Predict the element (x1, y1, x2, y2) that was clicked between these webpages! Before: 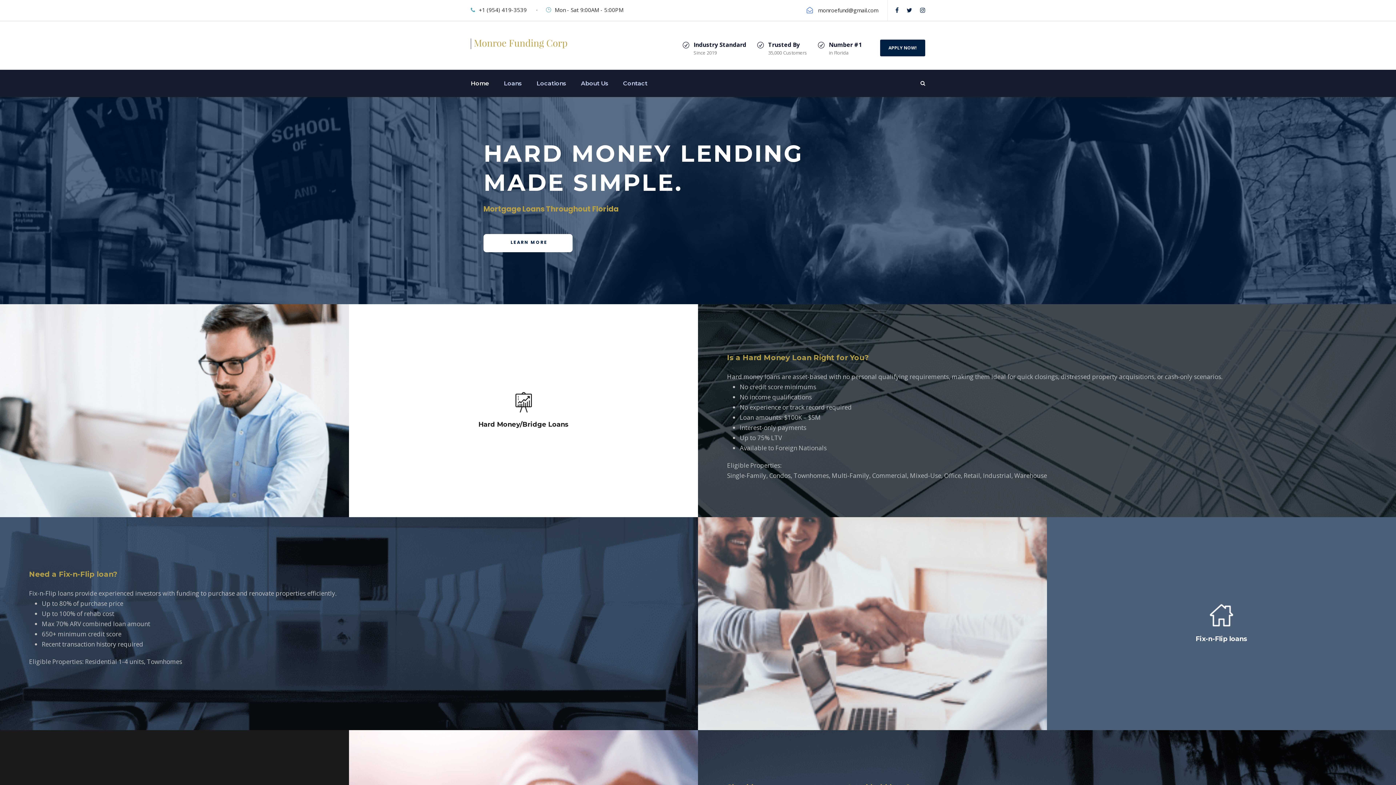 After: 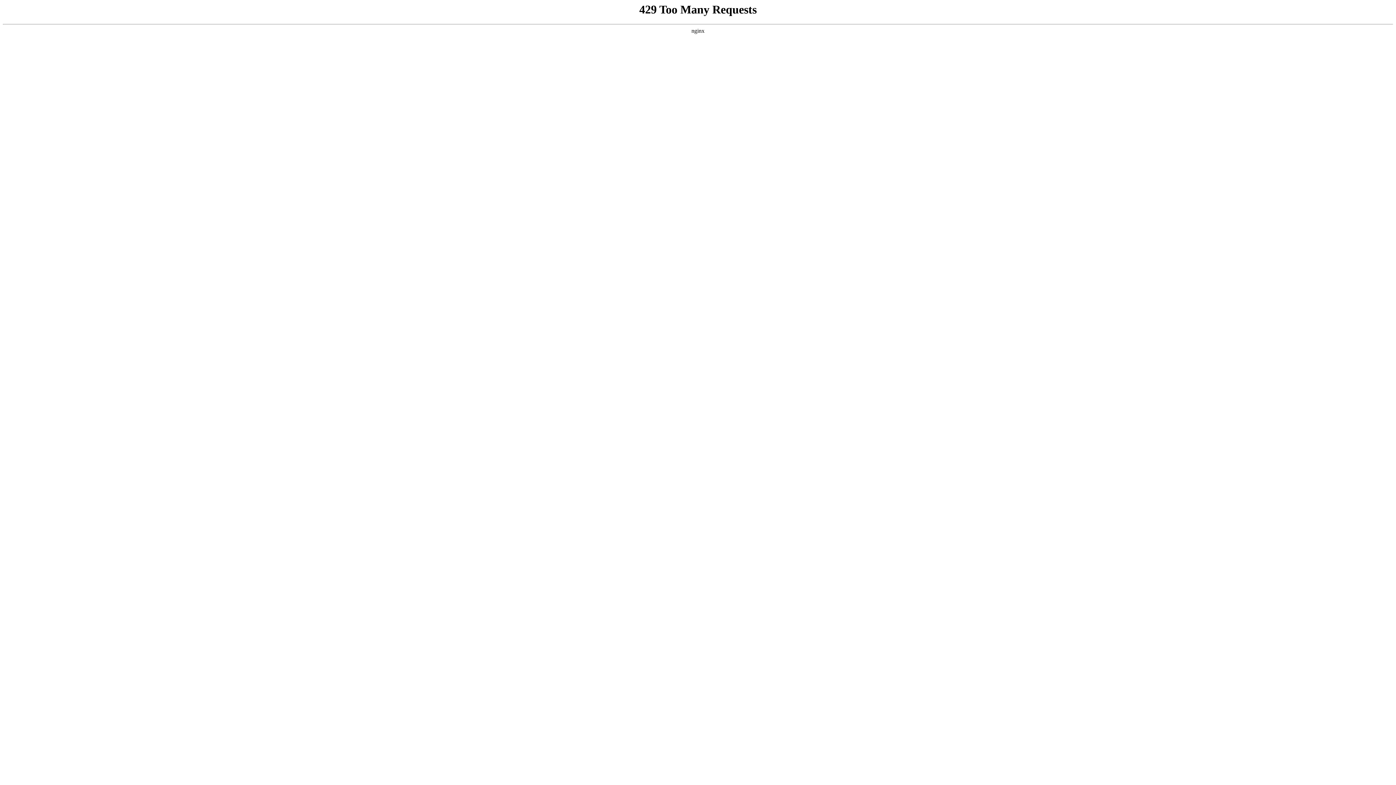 Action: bbox: (623, 78, 647, 97) label: Contact